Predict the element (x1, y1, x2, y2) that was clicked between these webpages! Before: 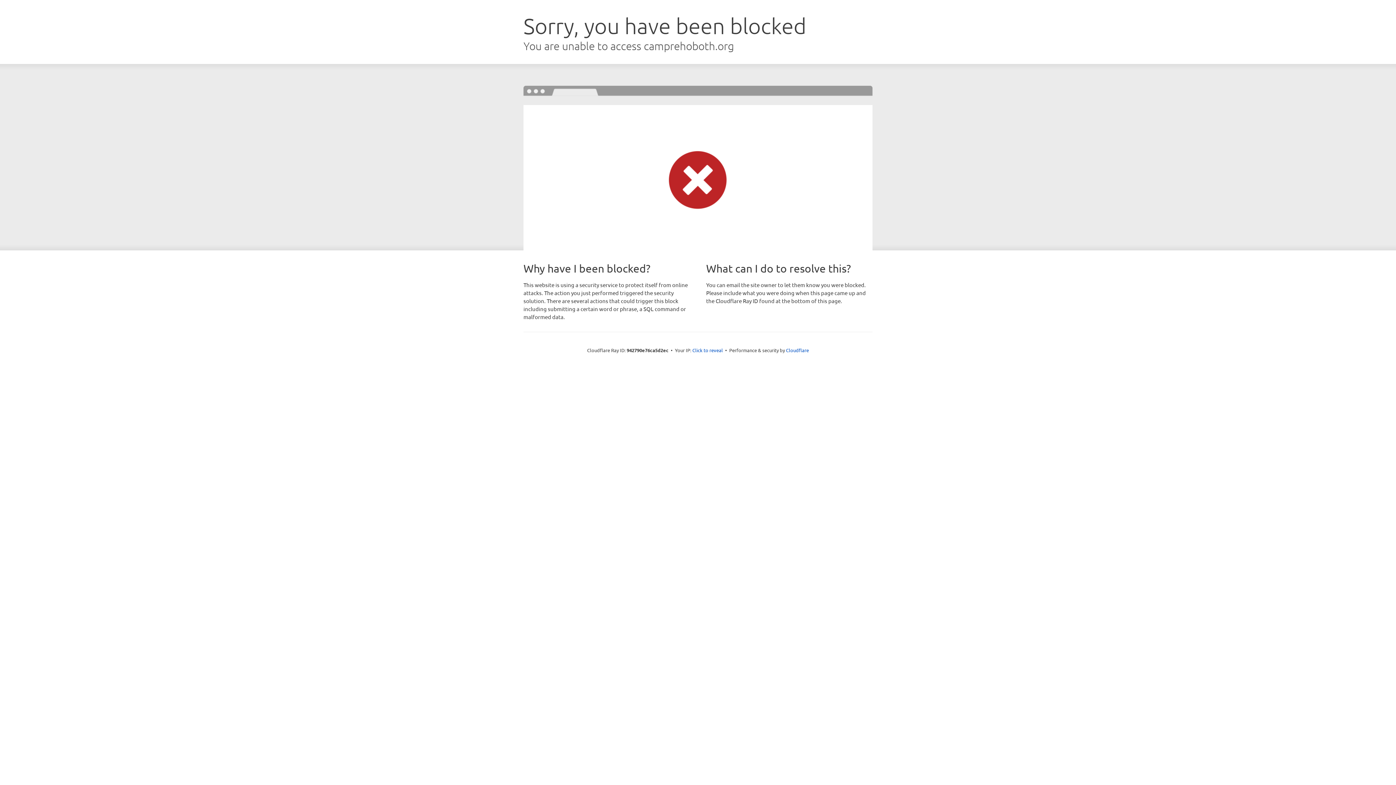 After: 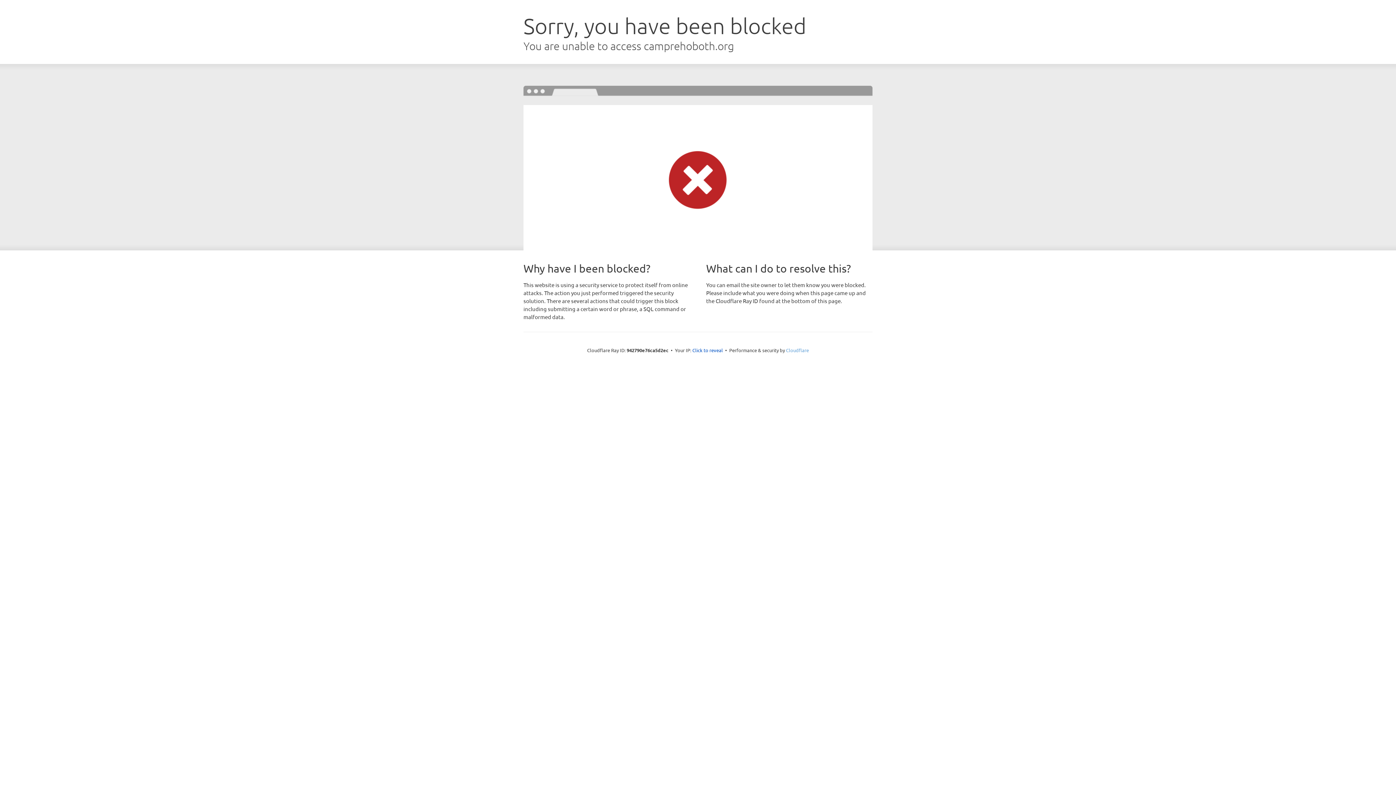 Action: bbox: (786, 347, 809, 353) label: Cloudflare